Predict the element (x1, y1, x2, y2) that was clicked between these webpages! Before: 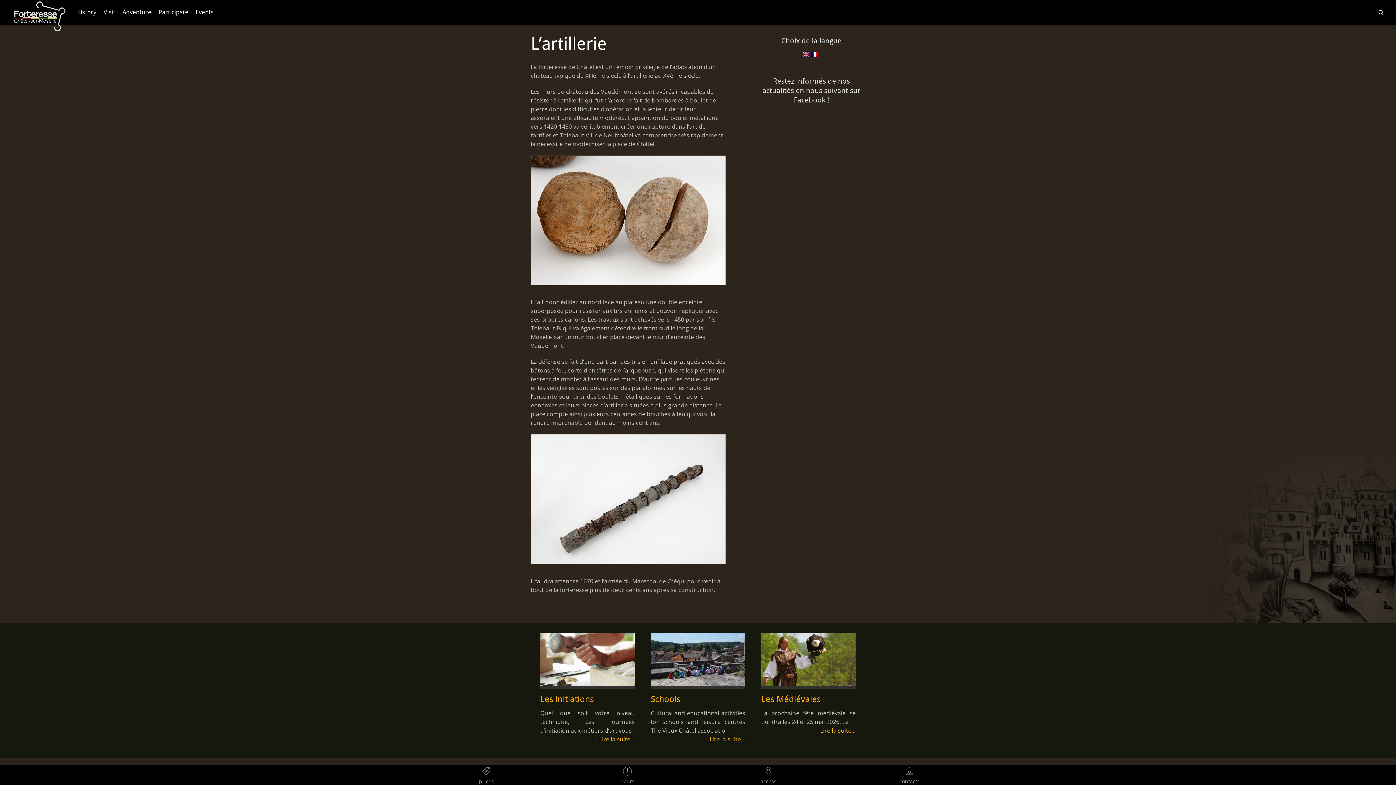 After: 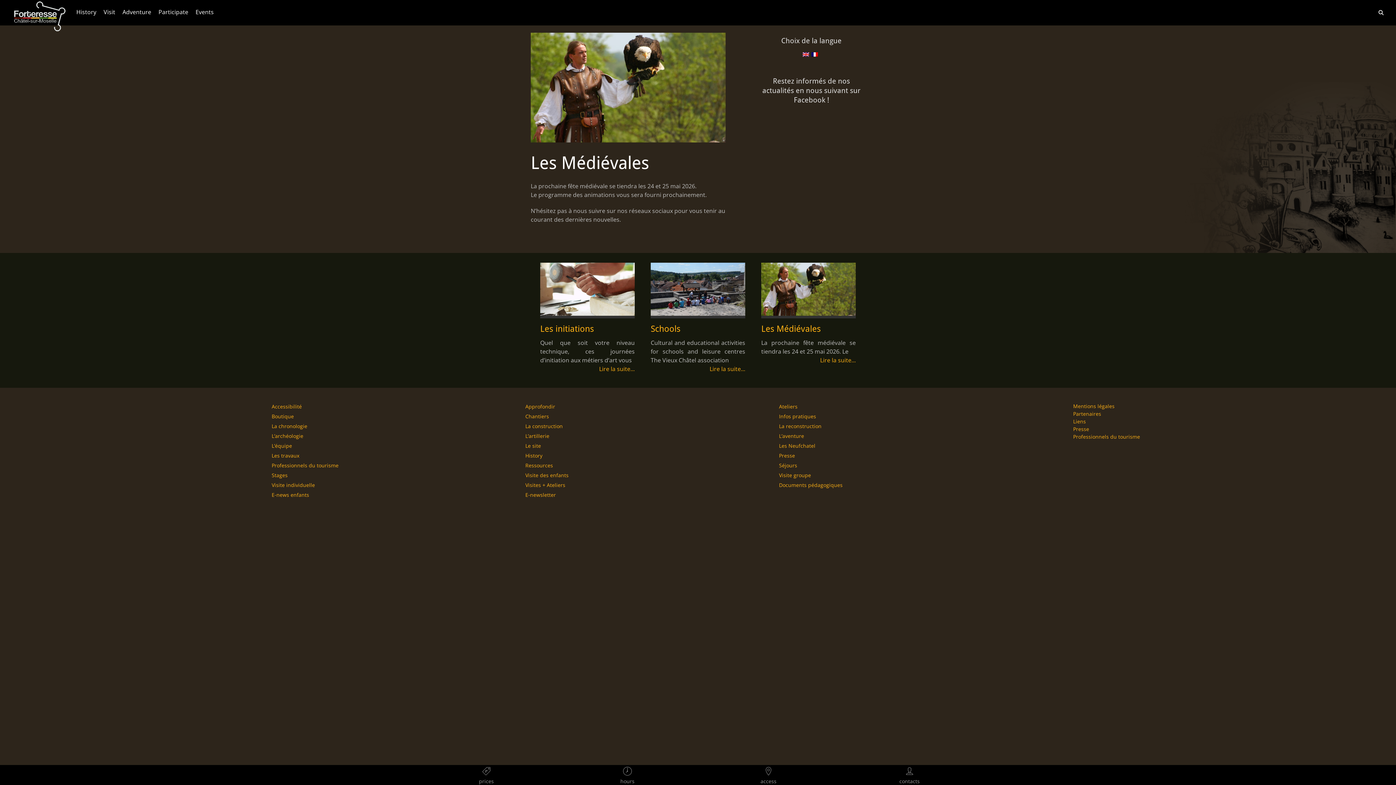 Action: bbox: (761, 694, 821, 704) label: Les Médiévales